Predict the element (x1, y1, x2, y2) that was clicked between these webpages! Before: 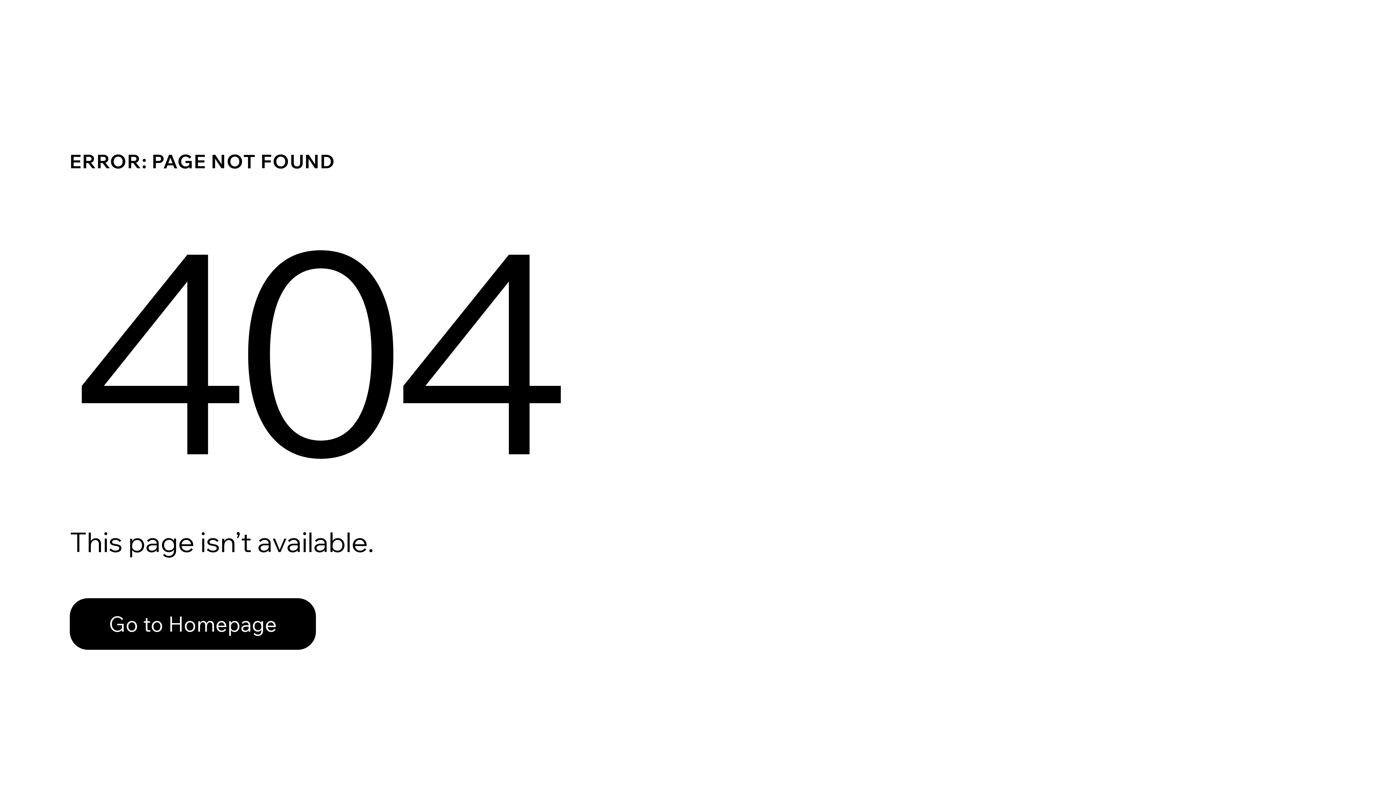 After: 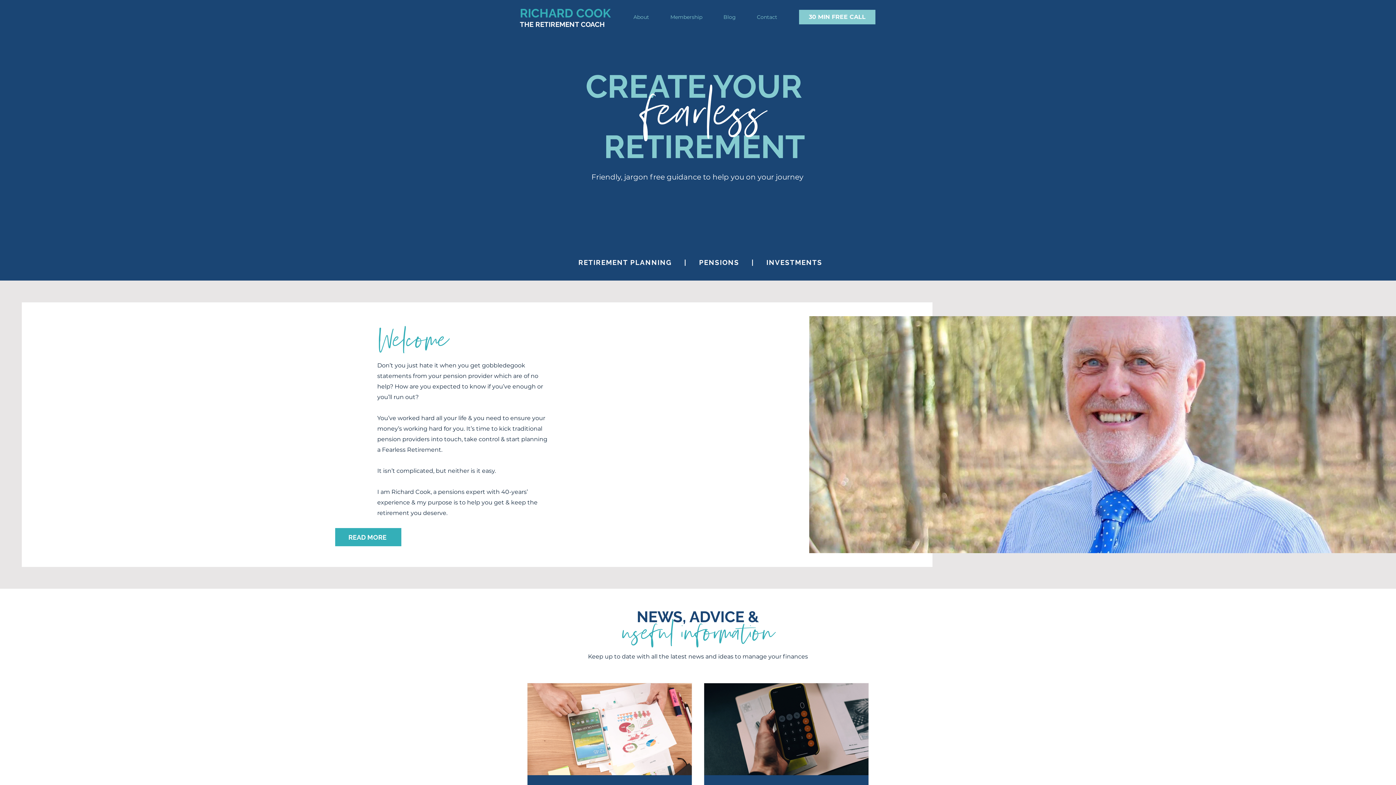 Action: bbox: (69, 582, 768, 659) label: Go to Homepage